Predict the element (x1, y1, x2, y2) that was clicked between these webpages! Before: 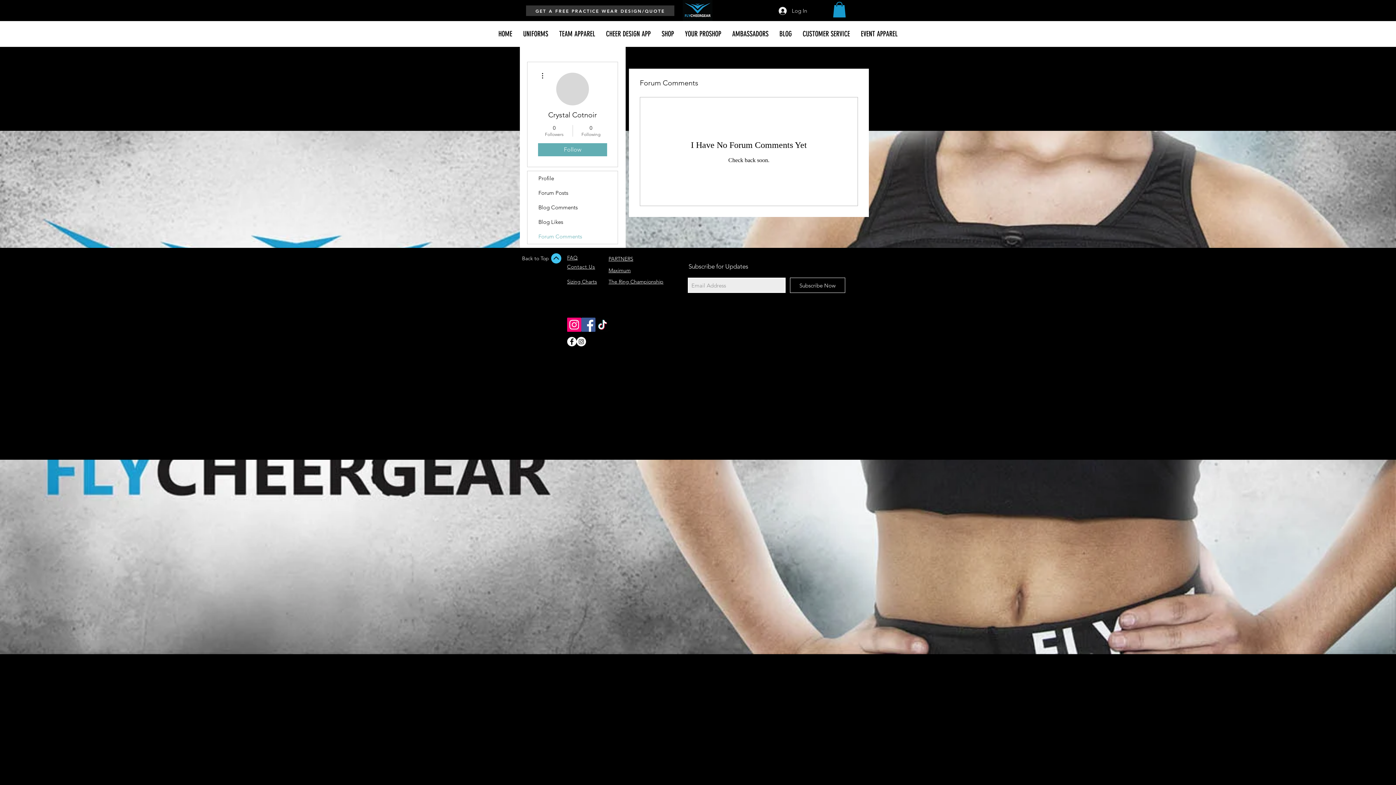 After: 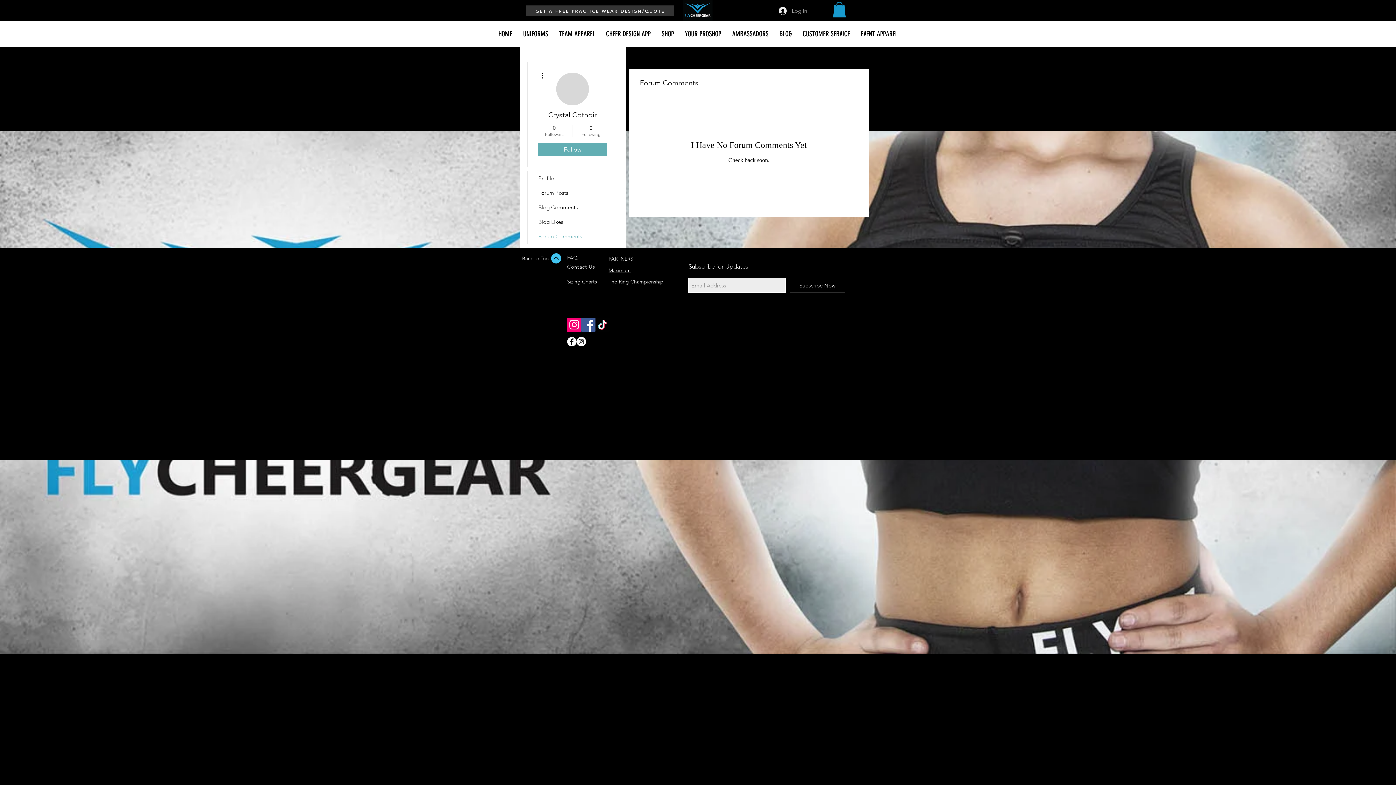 Action: bbox: (773, 4, 812, 16) label: Log In